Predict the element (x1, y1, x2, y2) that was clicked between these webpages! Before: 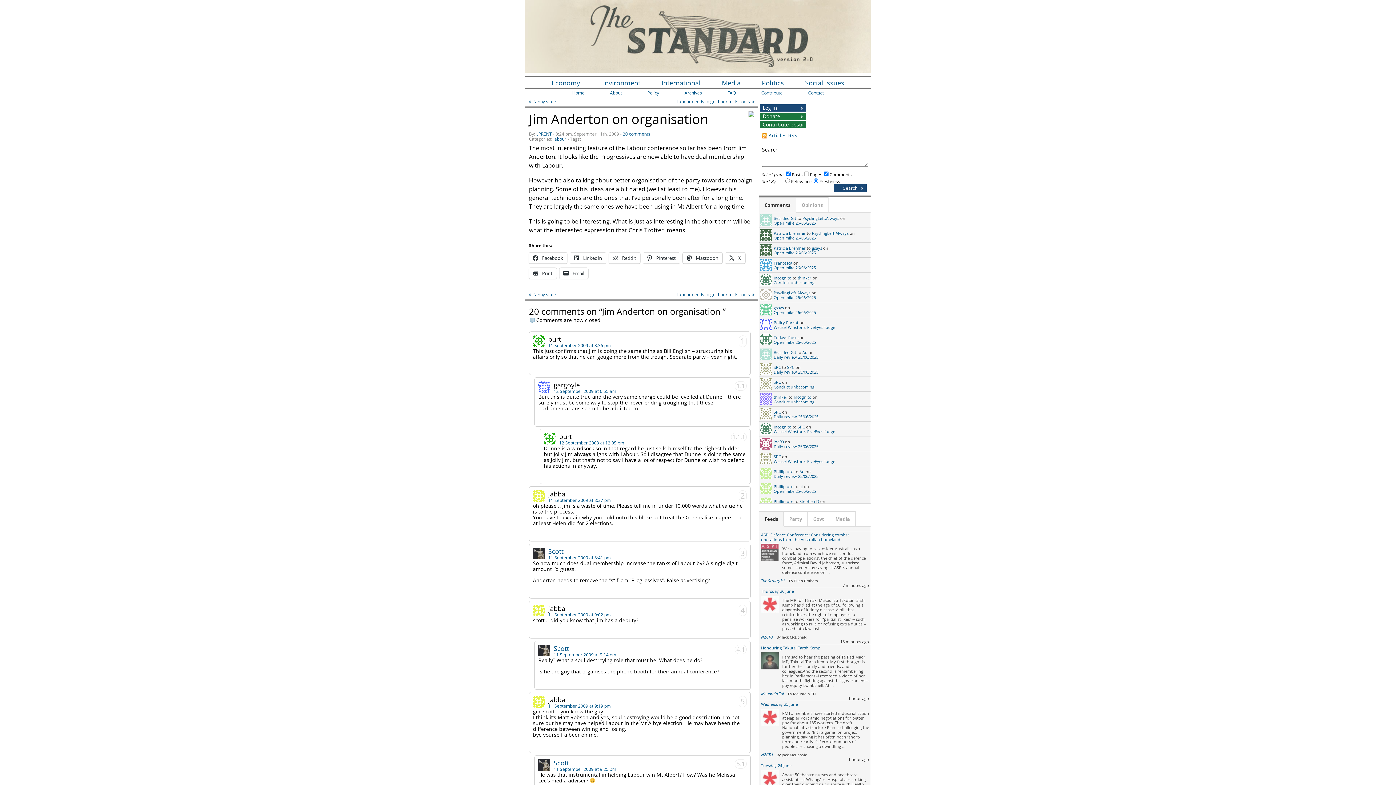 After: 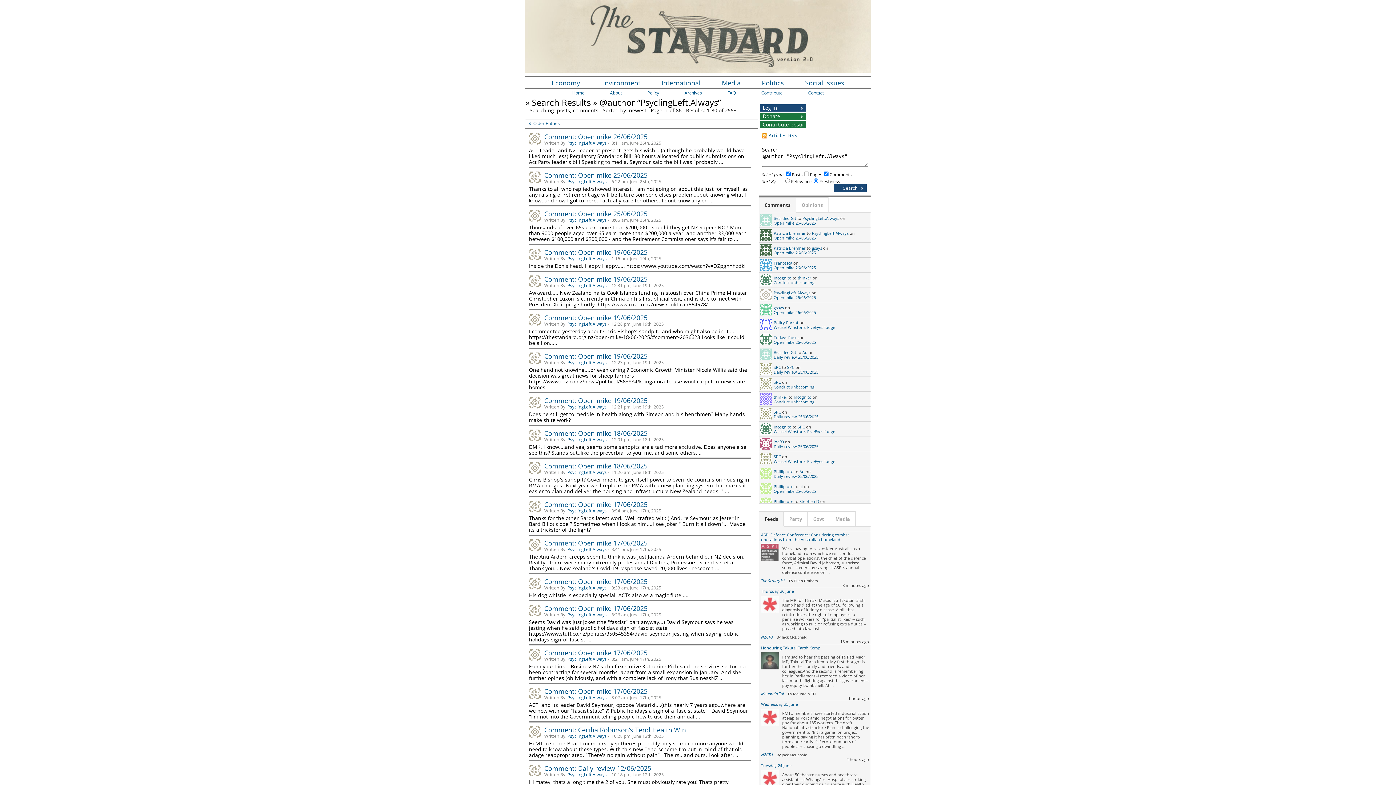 Action: label: PsyclingLeft.Always bbox: (773, 290, 810, 295)